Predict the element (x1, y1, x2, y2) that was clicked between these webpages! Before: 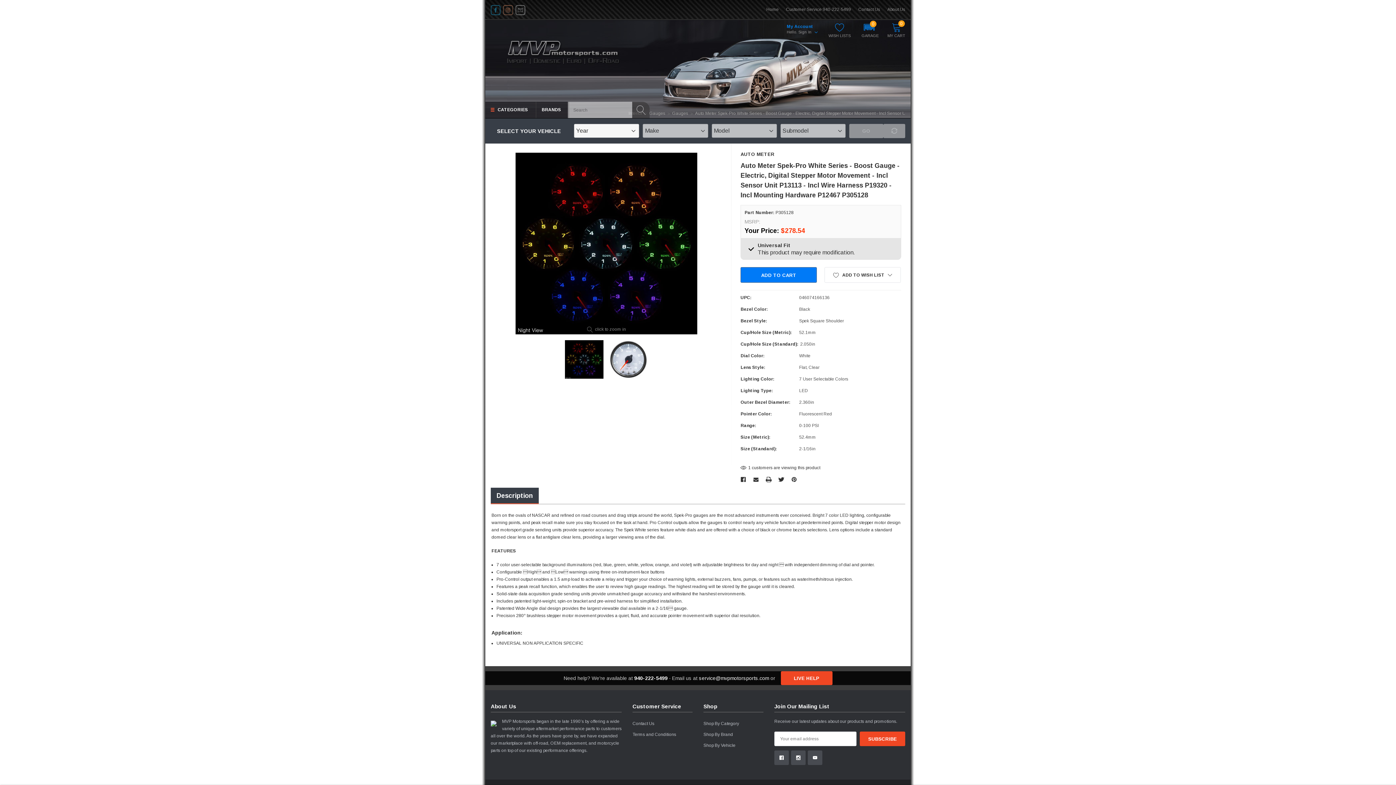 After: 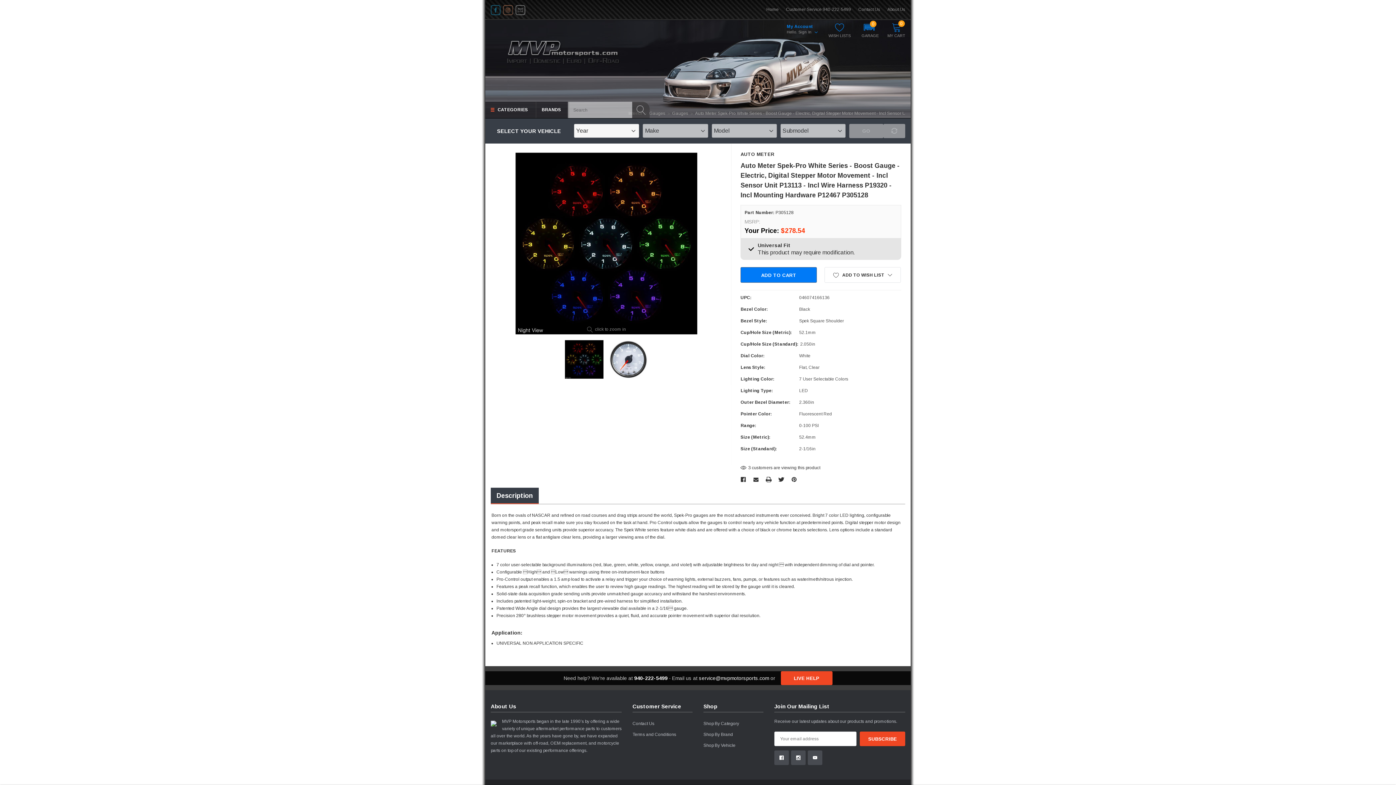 Action: bbox: (791, 729, 805, 744)